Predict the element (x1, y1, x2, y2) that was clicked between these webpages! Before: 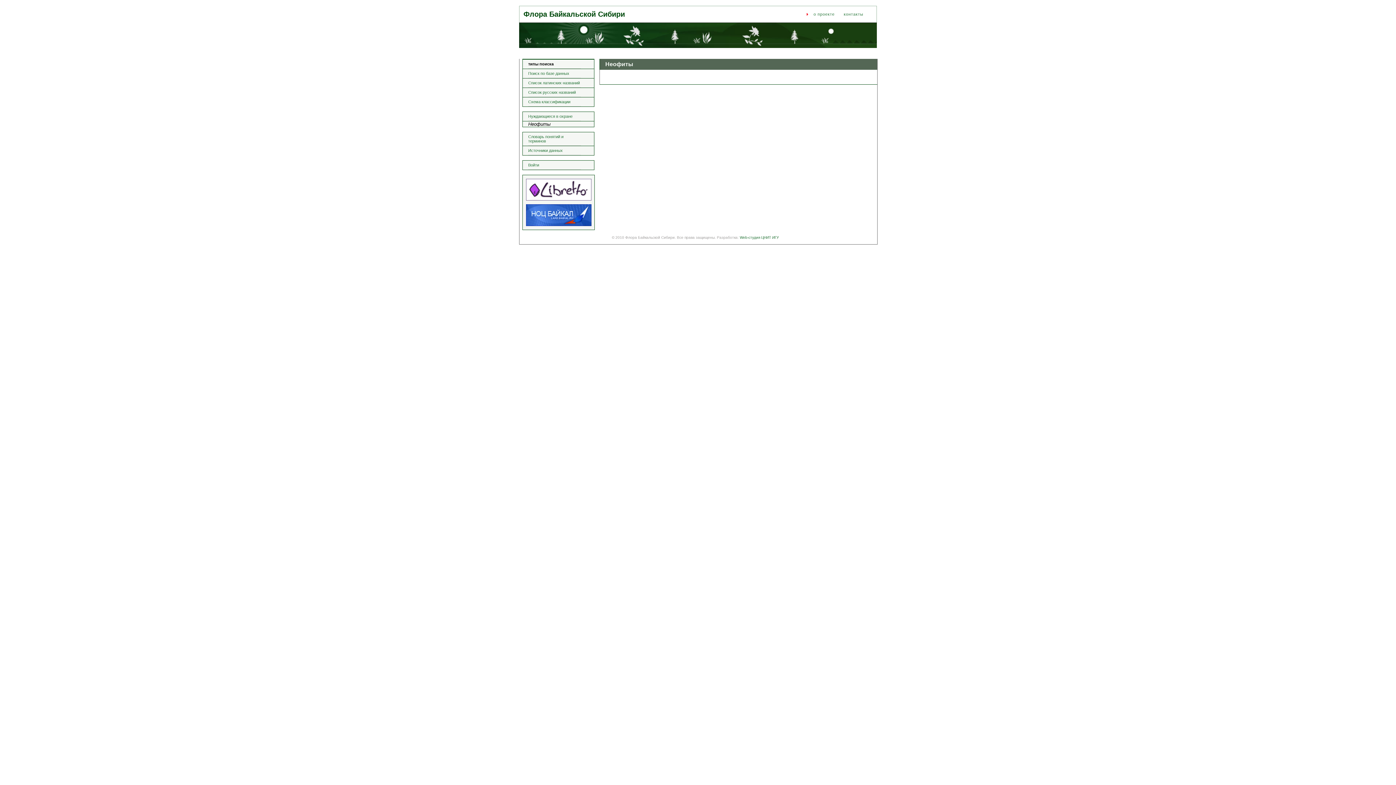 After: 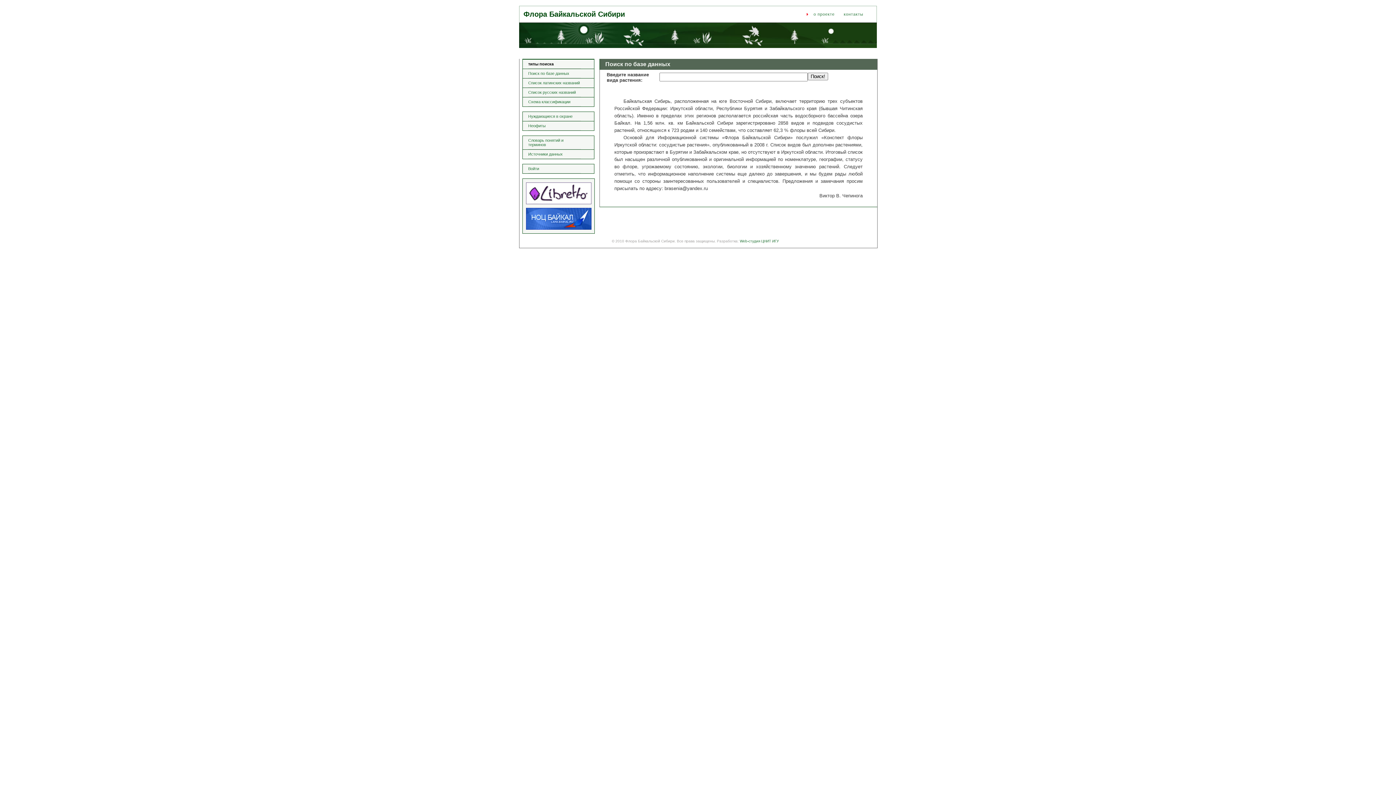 Action: bbox: (519, 22, 877, 48)